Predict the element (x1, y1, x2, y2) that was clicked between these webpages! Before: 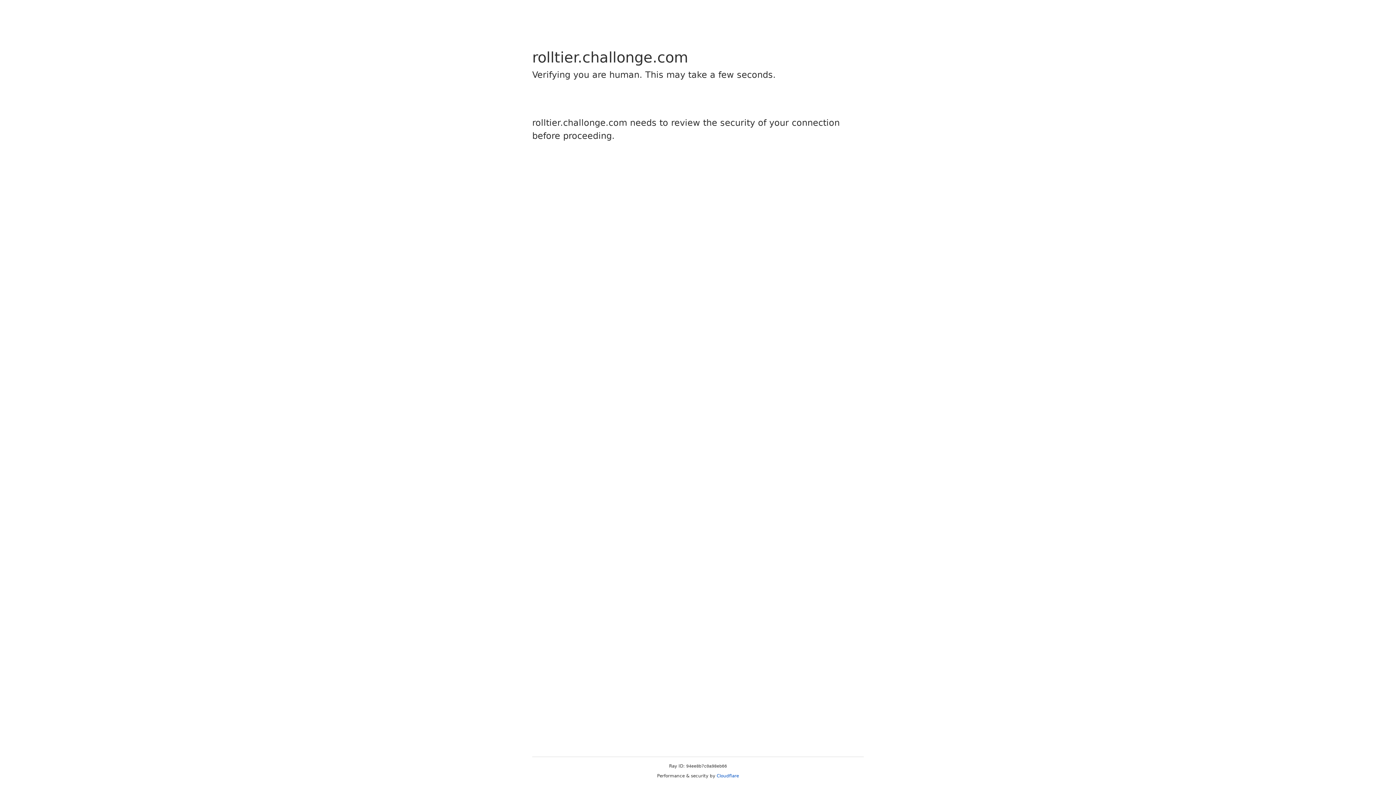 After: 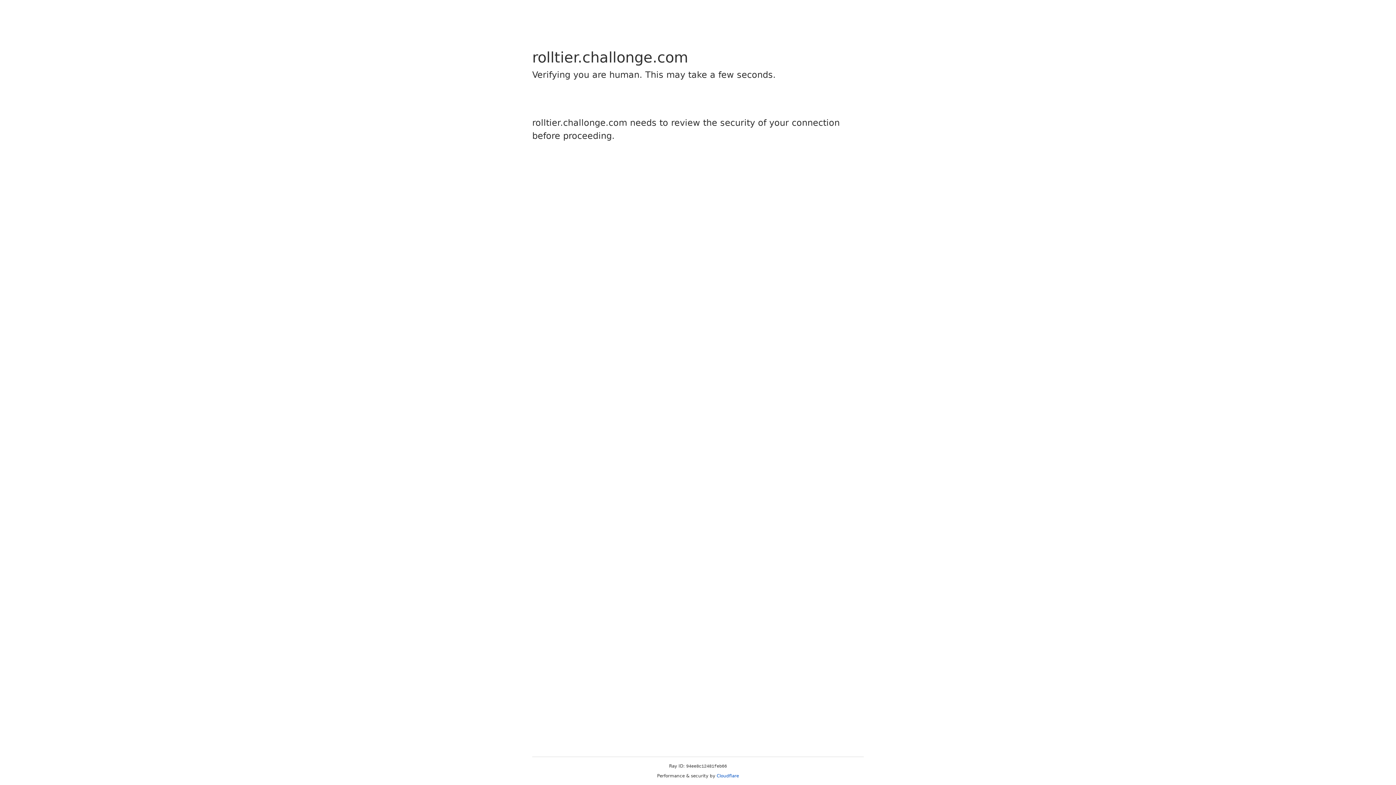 Action: bbox: (716, 773, 739, 778) label: Cloudflare